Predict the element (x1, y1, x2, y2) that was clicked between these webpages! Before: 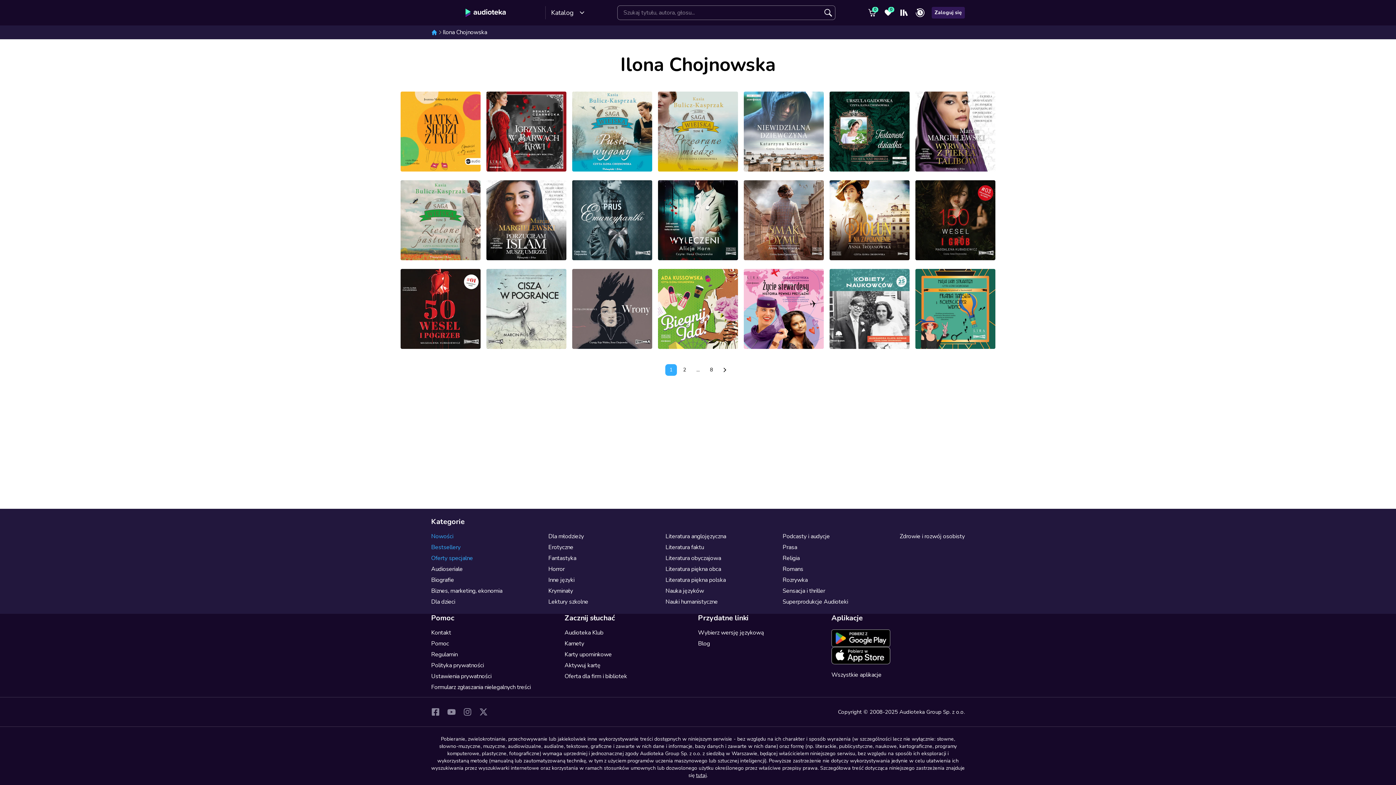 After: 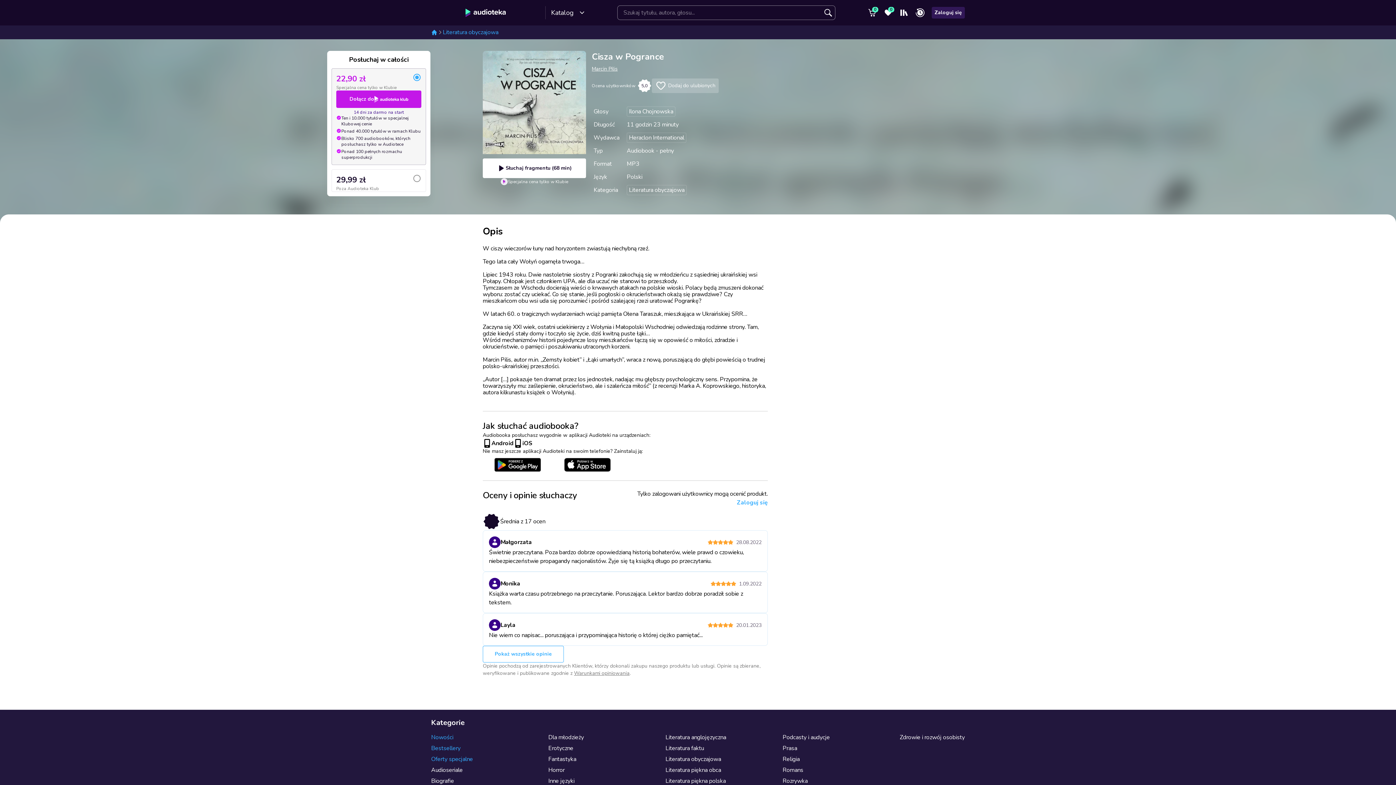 Action: bbox: (486, 269, 566, 349) label: Cisza w Pogrance. Marcin Pilis. Ocena użytkowników audiobooka wynosi 5,0. Cena: 29,99 zł